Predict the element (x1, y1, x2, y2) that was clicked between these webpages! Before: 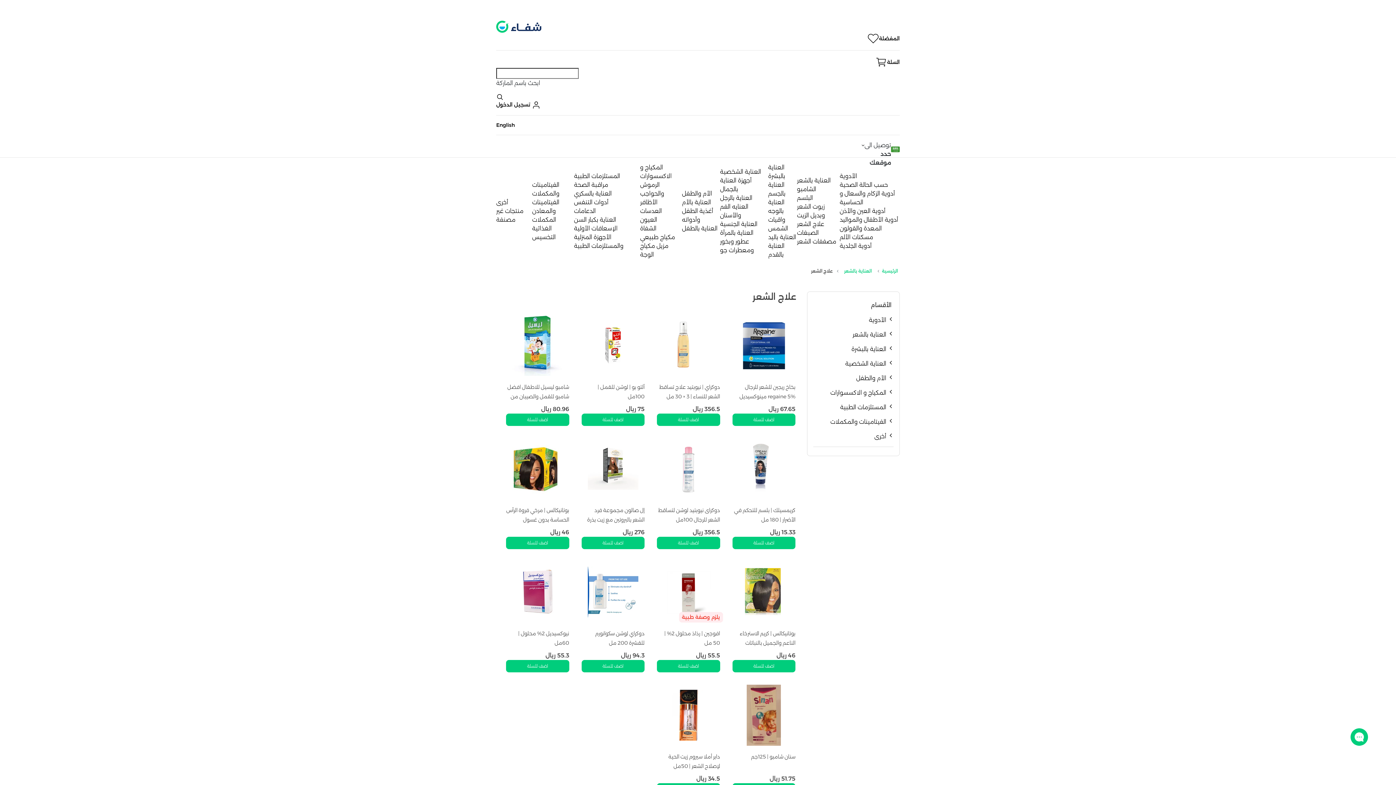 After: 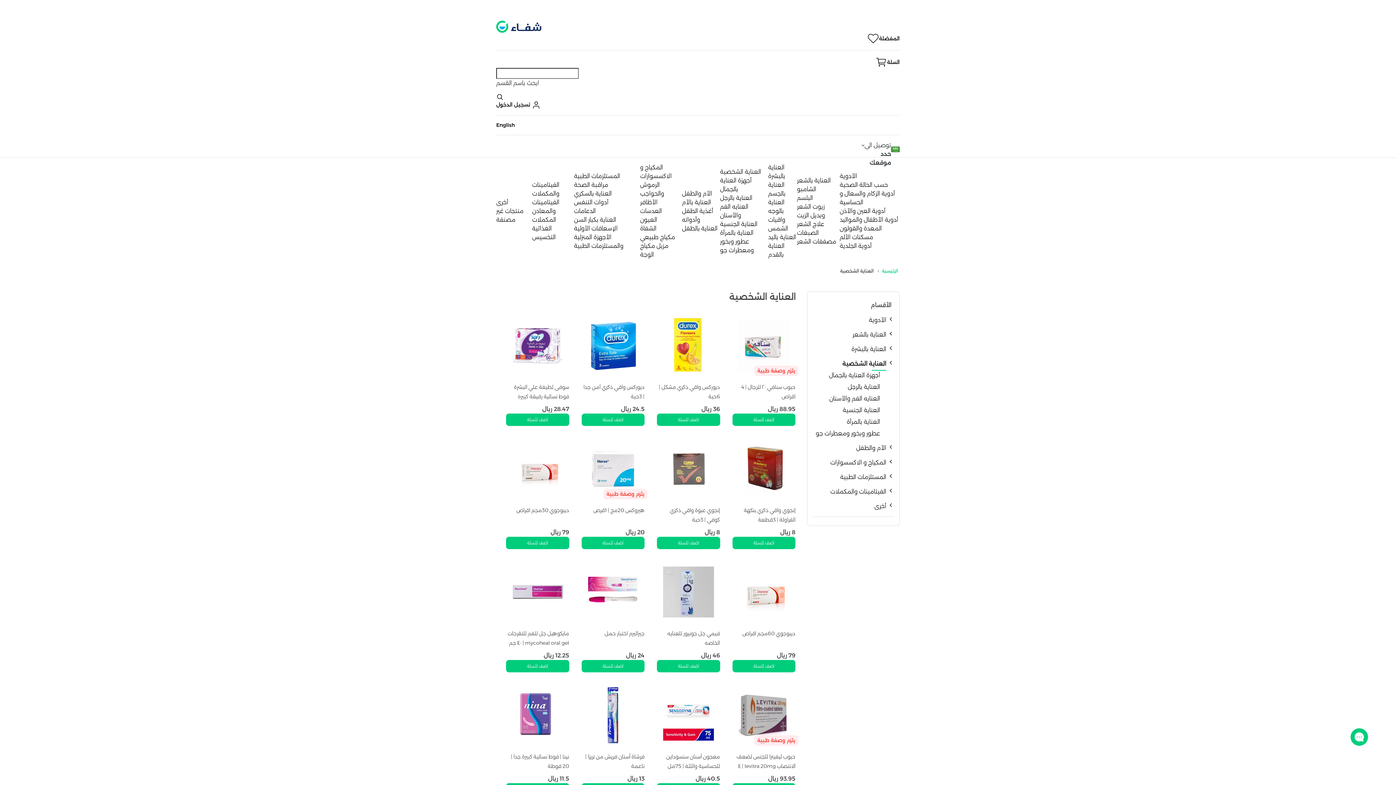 Action: bbox: (845, 360, 886, 367) label: العناية الشخصية